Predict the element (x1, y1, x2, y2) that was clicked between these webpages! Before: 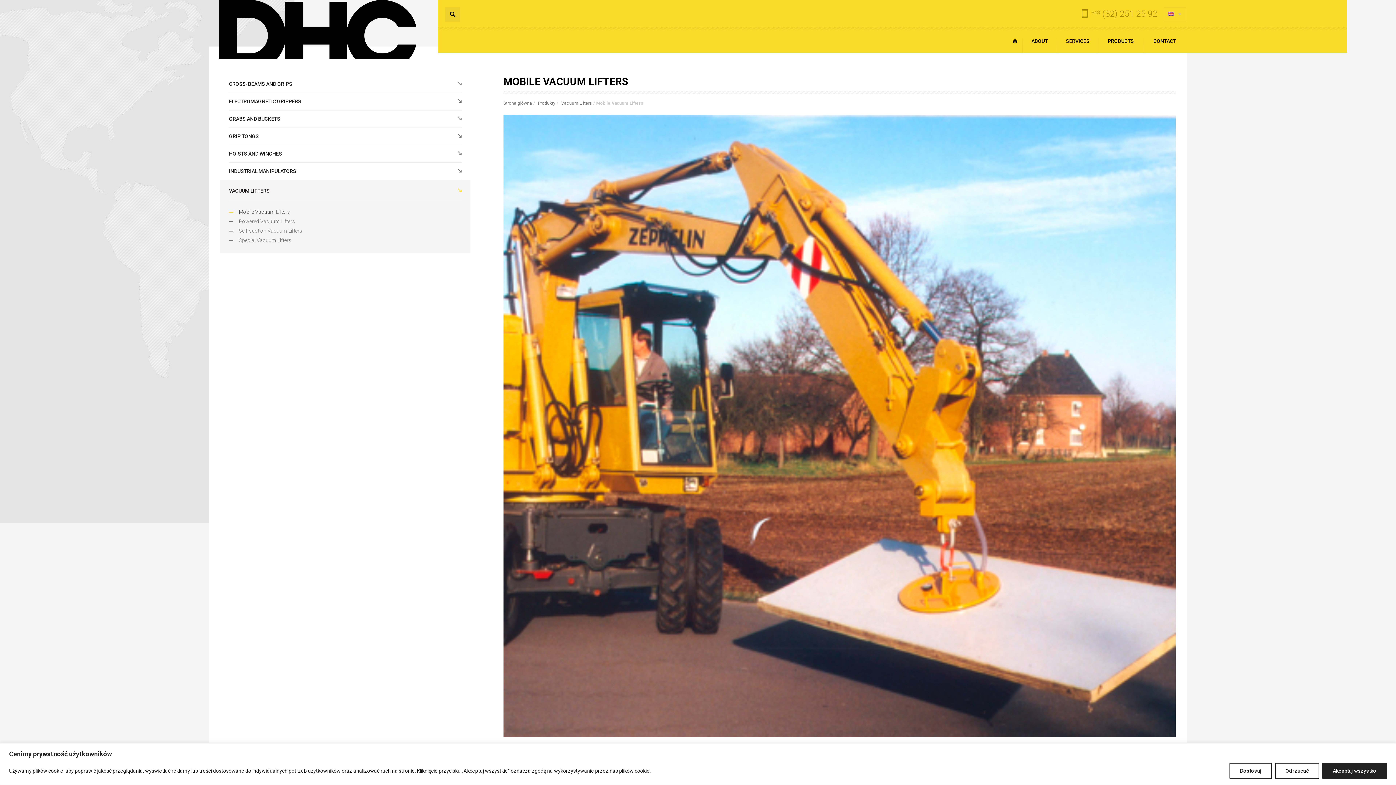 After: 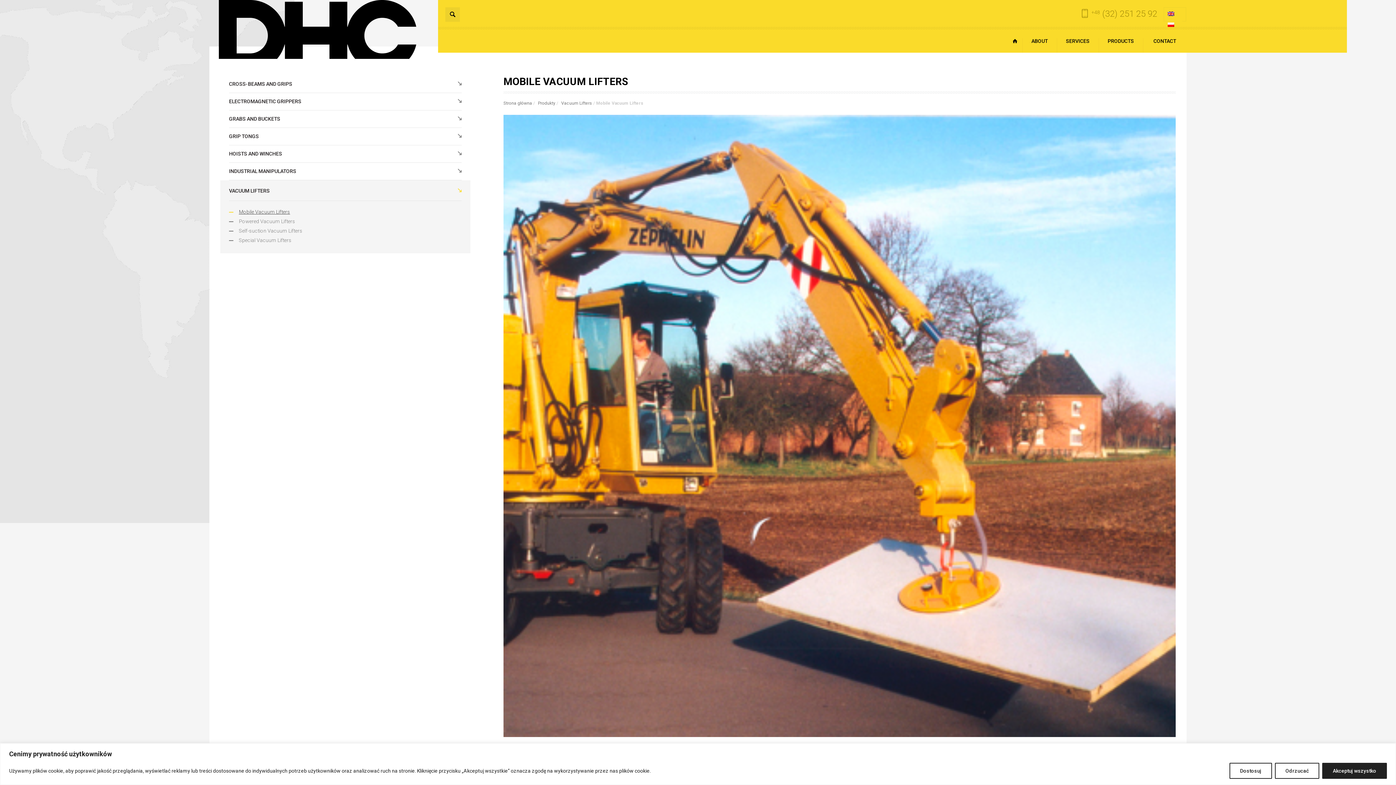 Action: bbox: (1168, 11, 1182, 24) label:  